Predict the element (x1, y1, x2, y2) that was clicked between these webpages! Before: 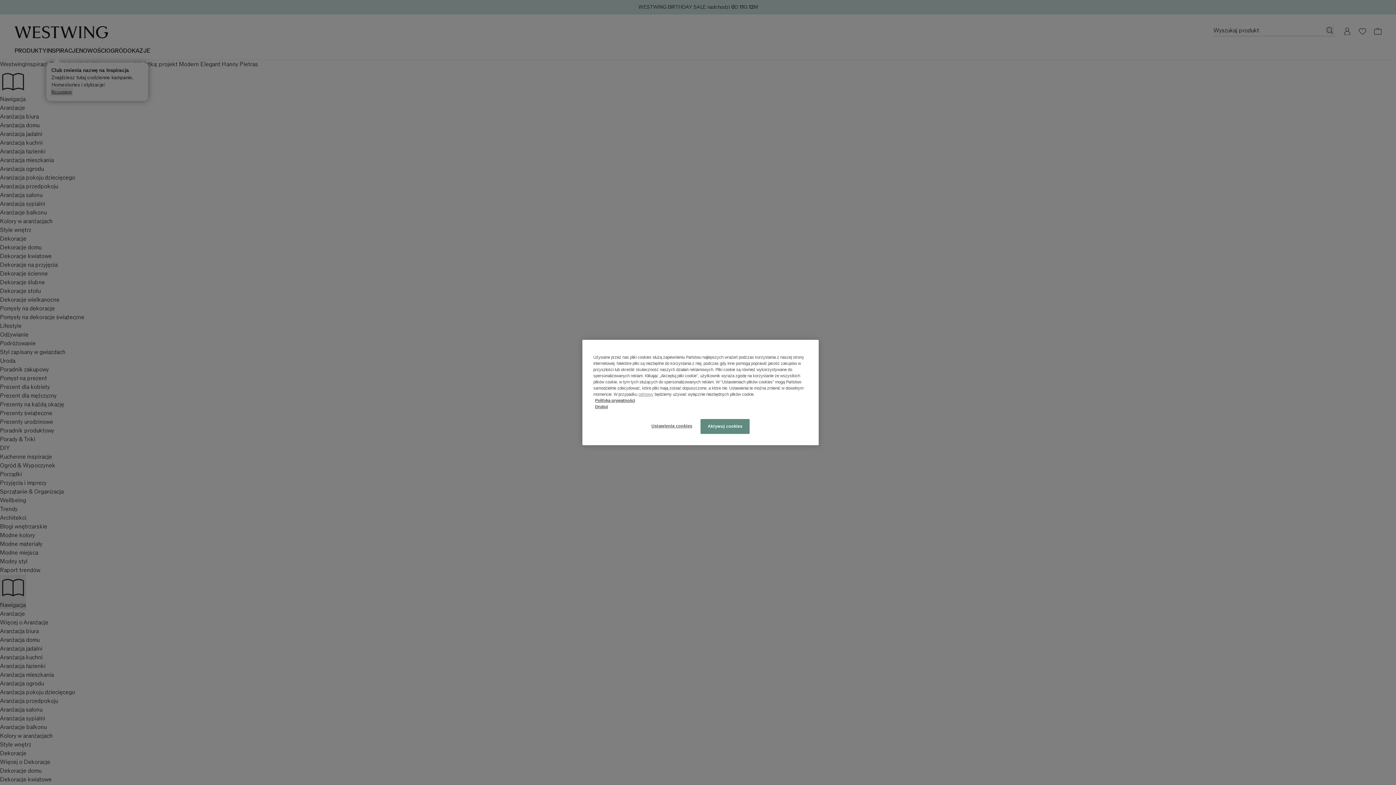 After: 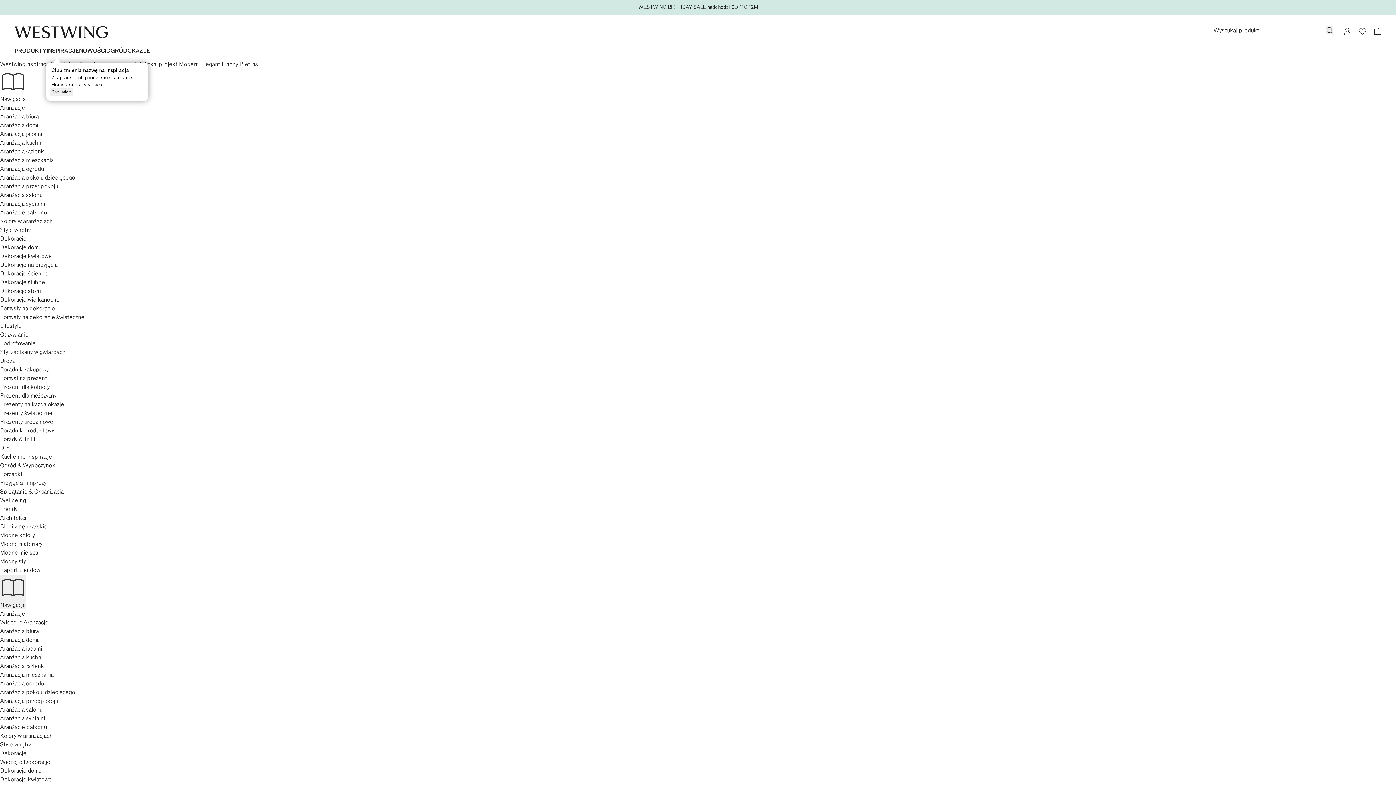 Action: bbox: (700, 419, 749, 434) label: Aktywuj cookies